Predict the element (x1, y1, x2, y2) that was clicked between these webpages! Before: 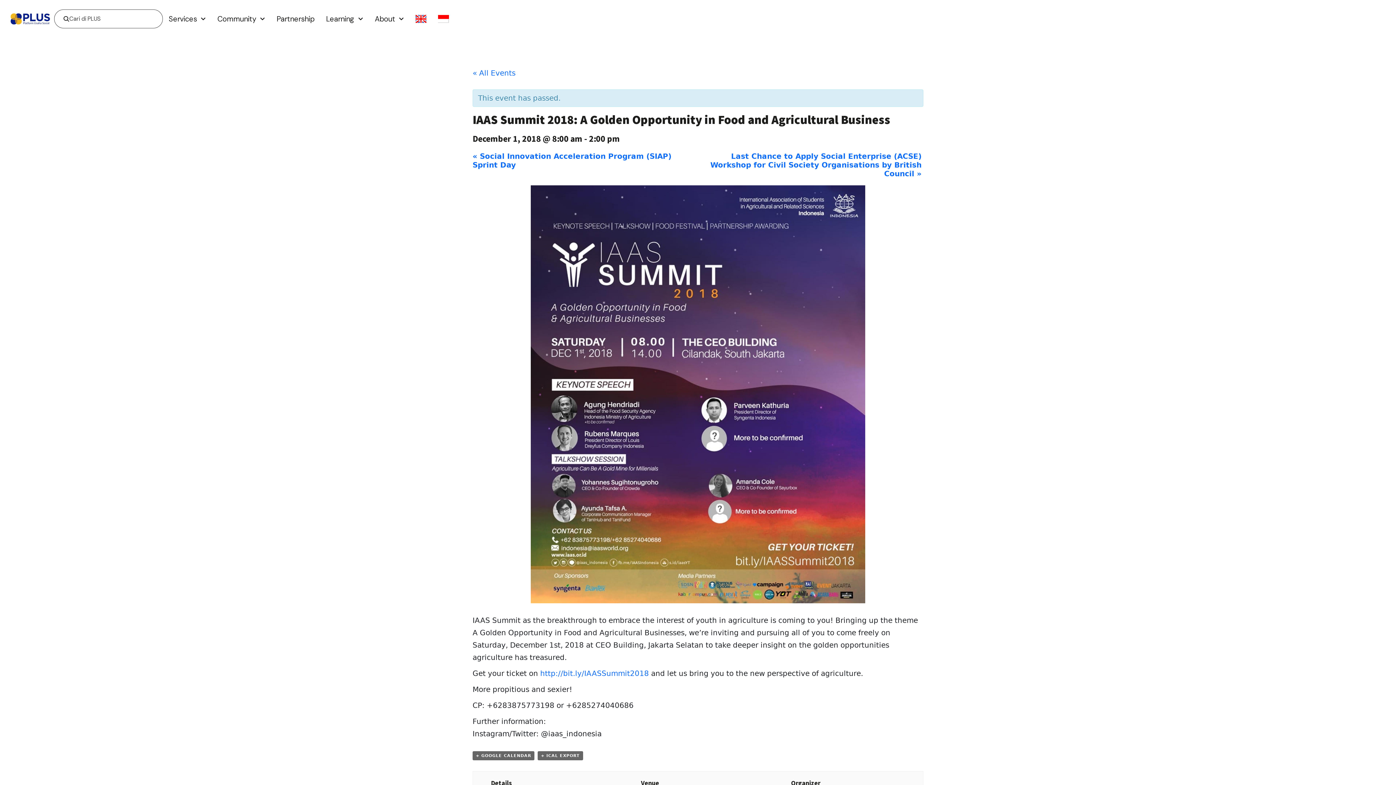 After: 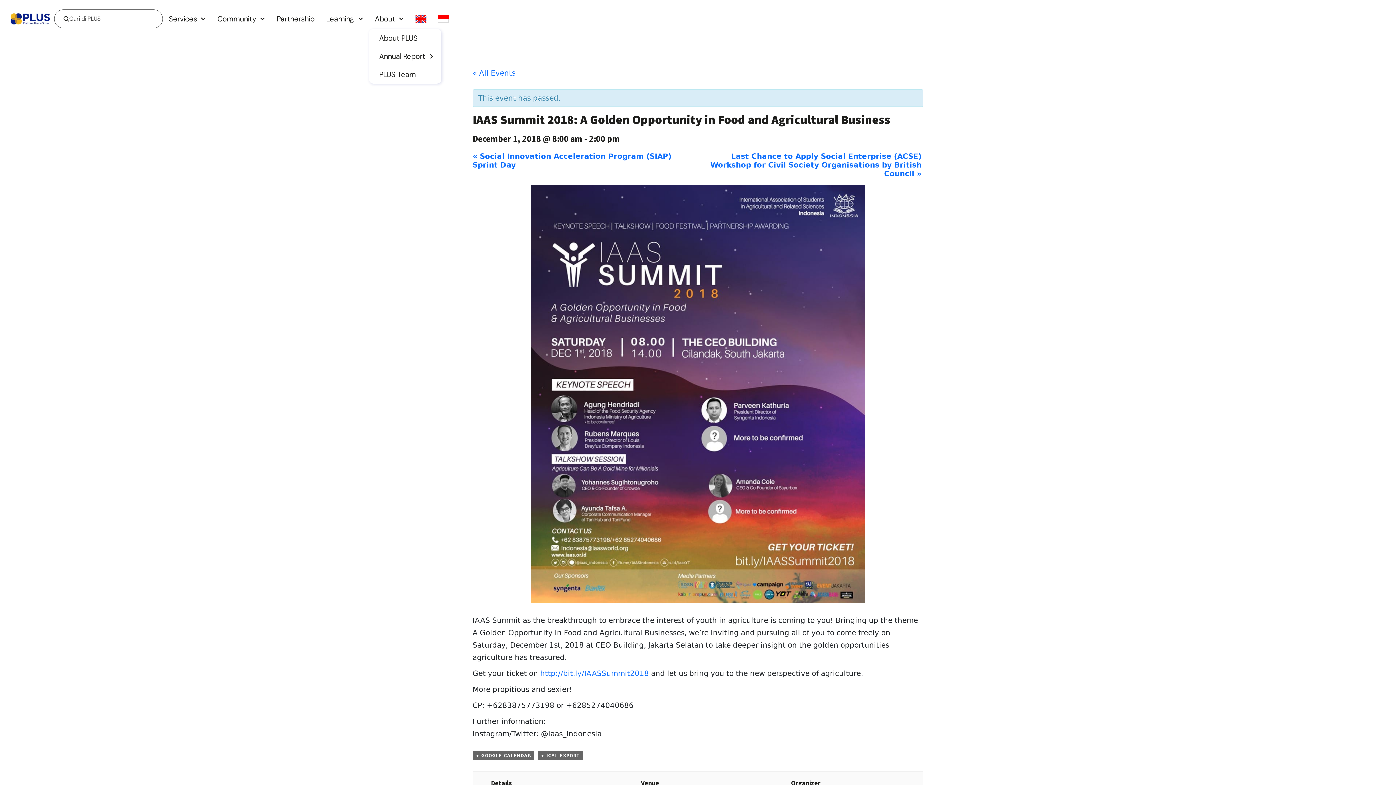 Action: bbox: (369, 8, 409, 28) label: About